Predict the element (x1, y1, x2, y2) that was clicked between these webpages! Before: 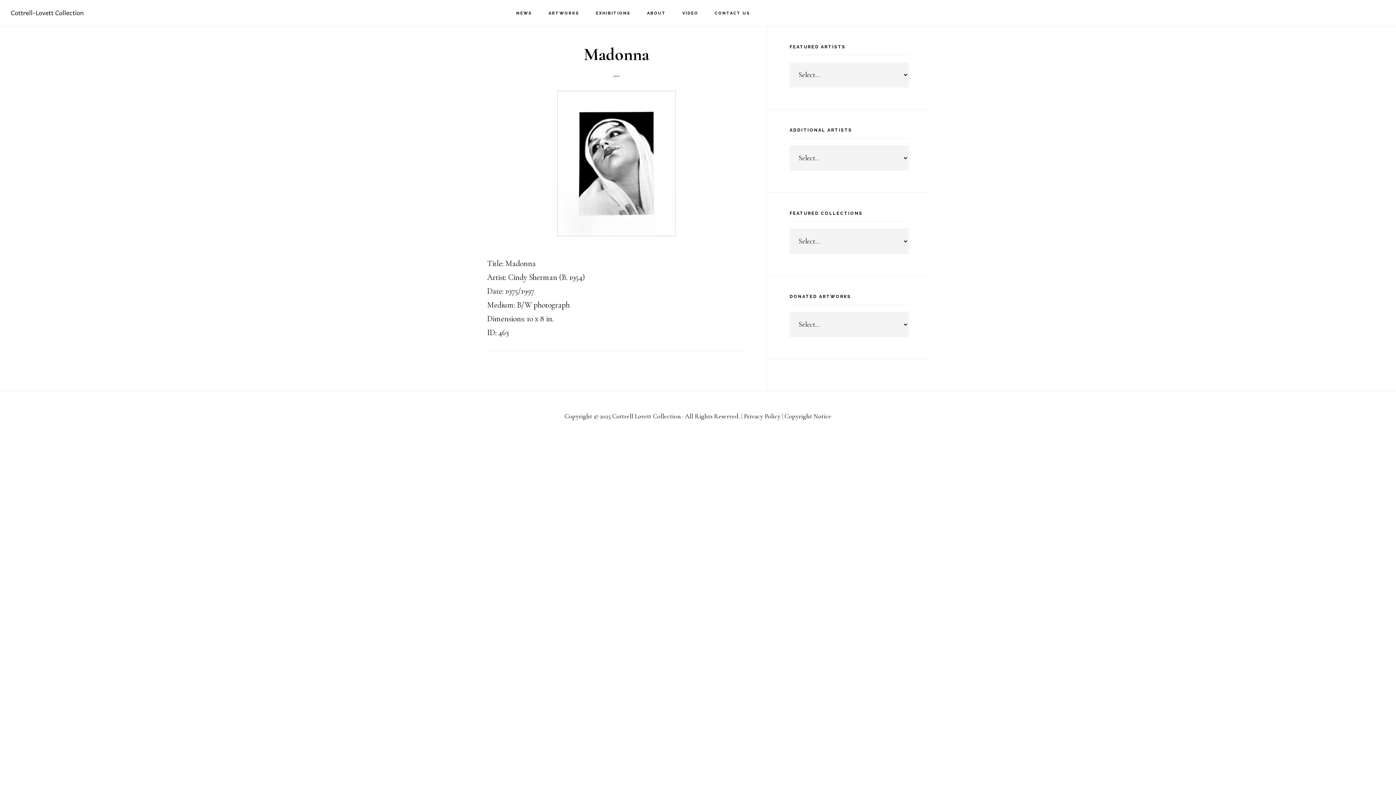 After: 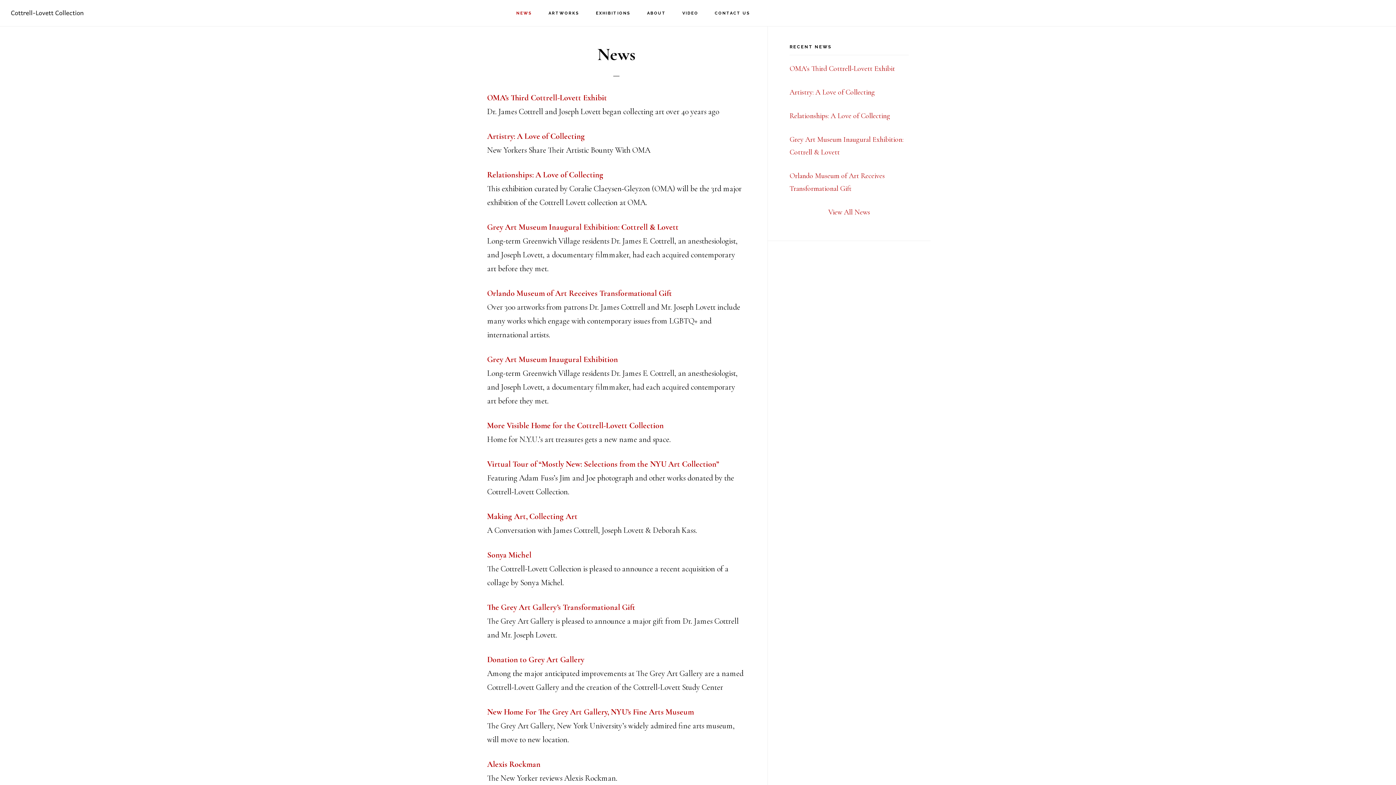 Action: bbox: (509, 2, 539, 24) label: NEWS